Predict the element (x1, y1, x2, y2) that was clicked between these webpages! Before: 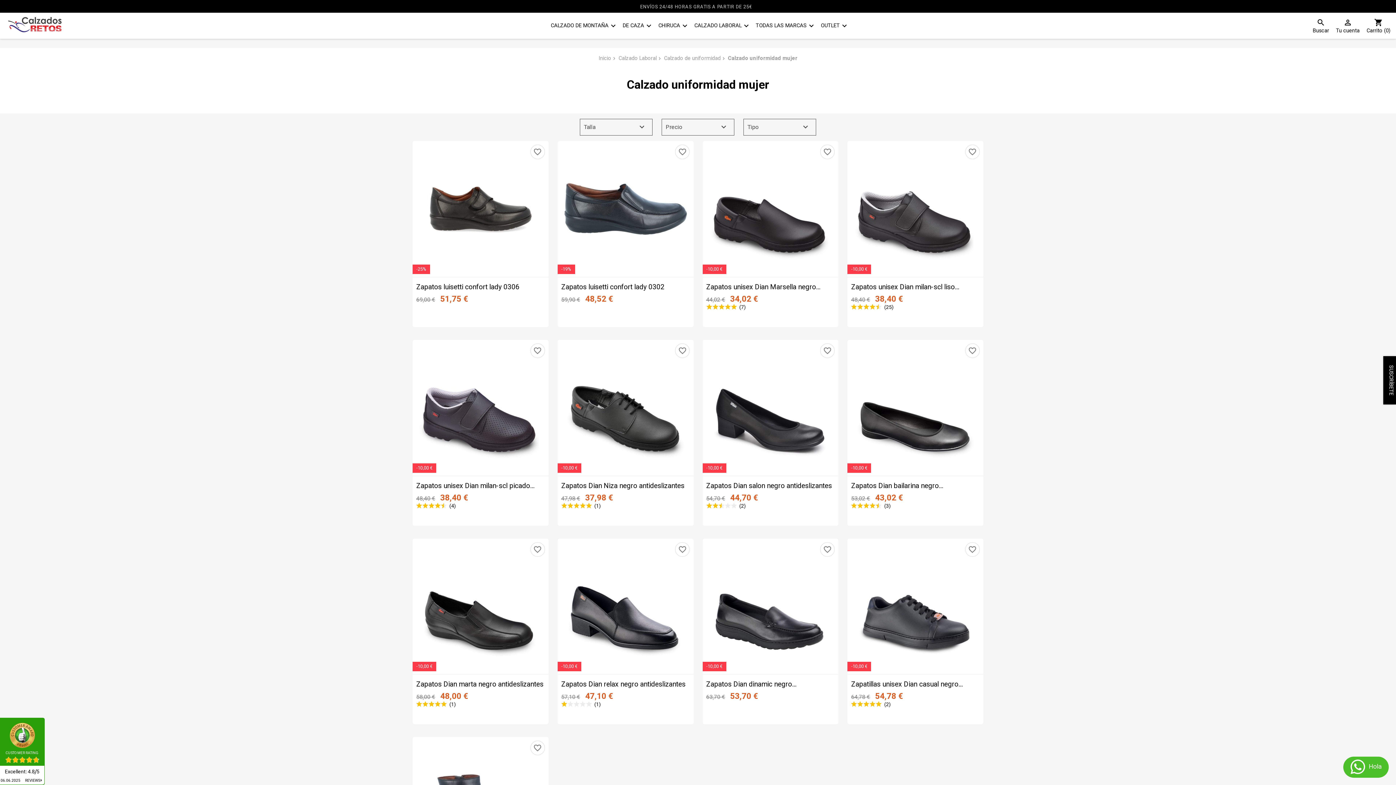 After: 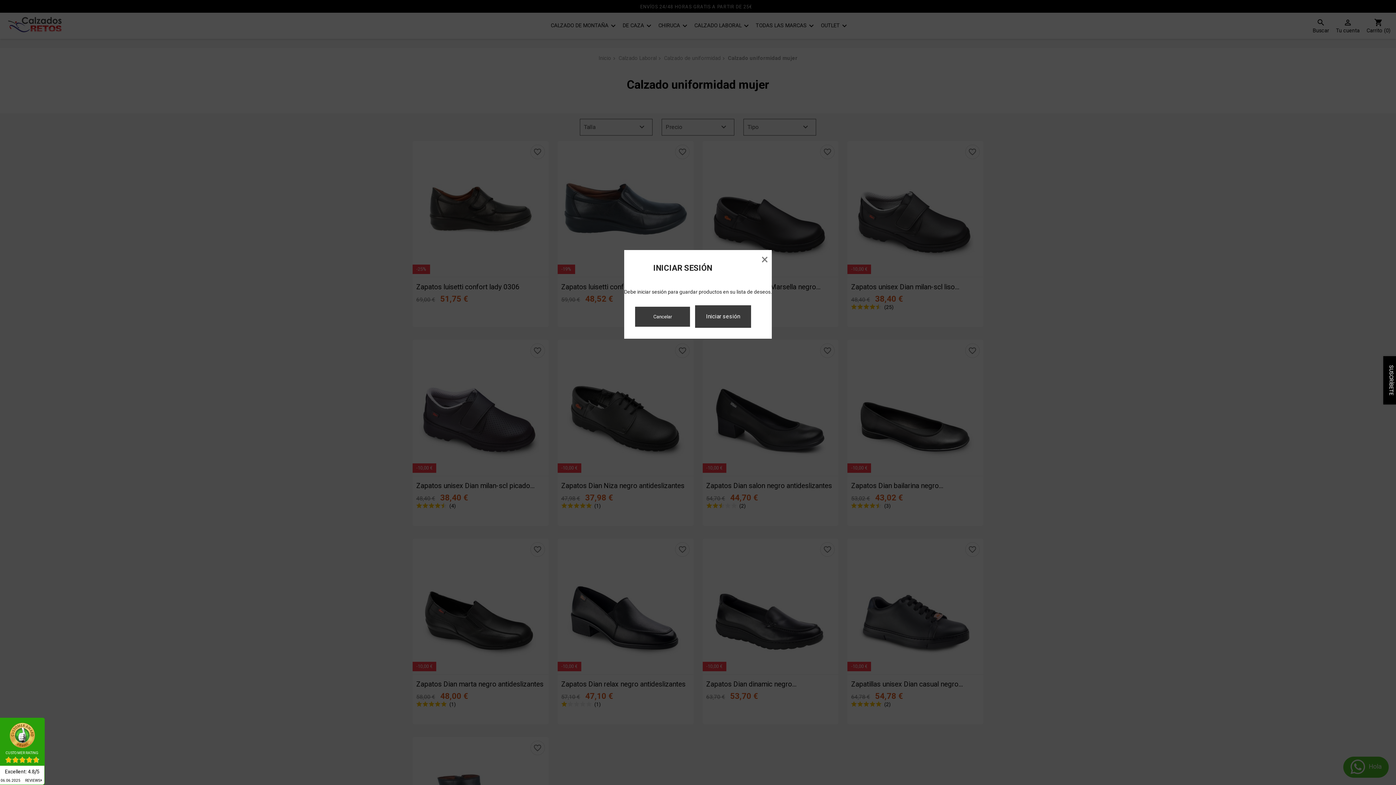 Action: bbox: (530, 725, 544, 739) label: favorite_border